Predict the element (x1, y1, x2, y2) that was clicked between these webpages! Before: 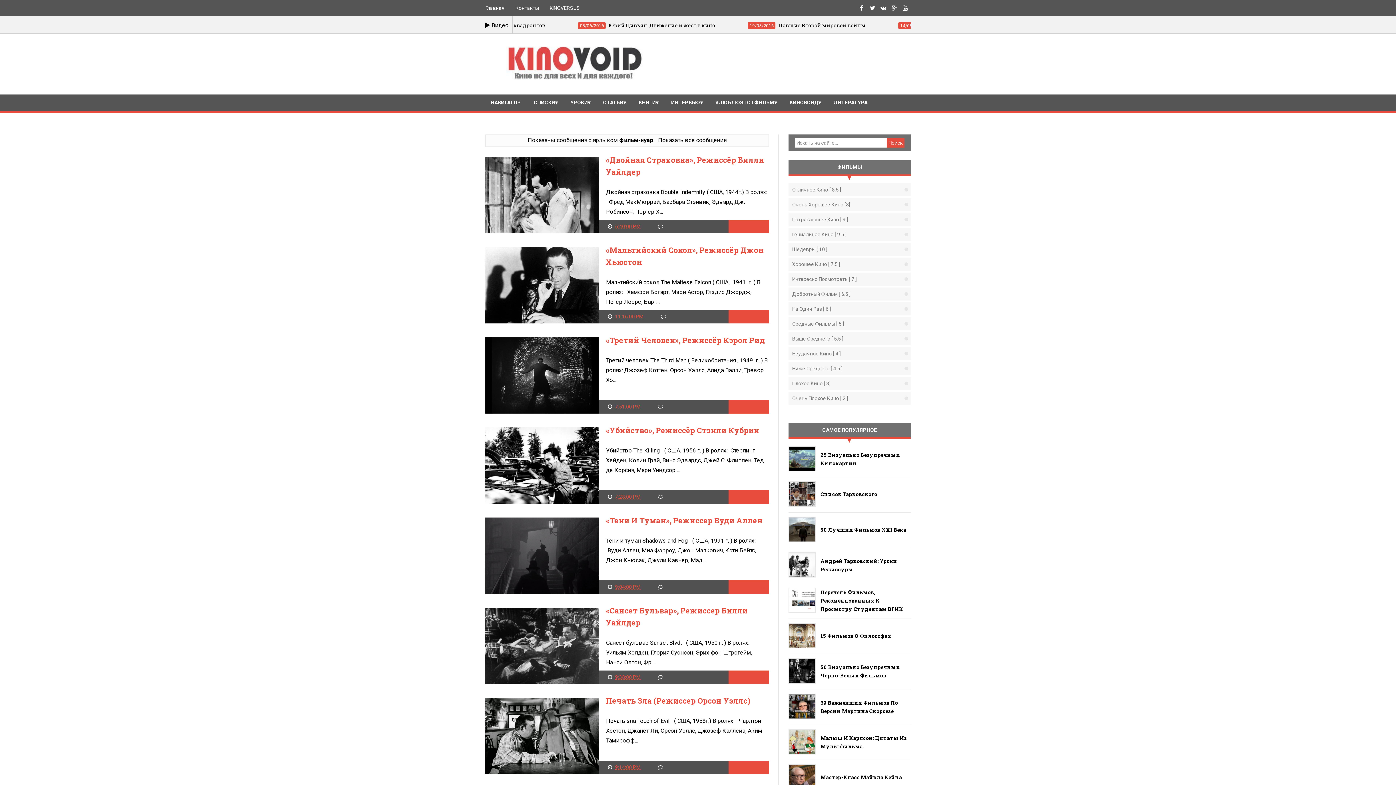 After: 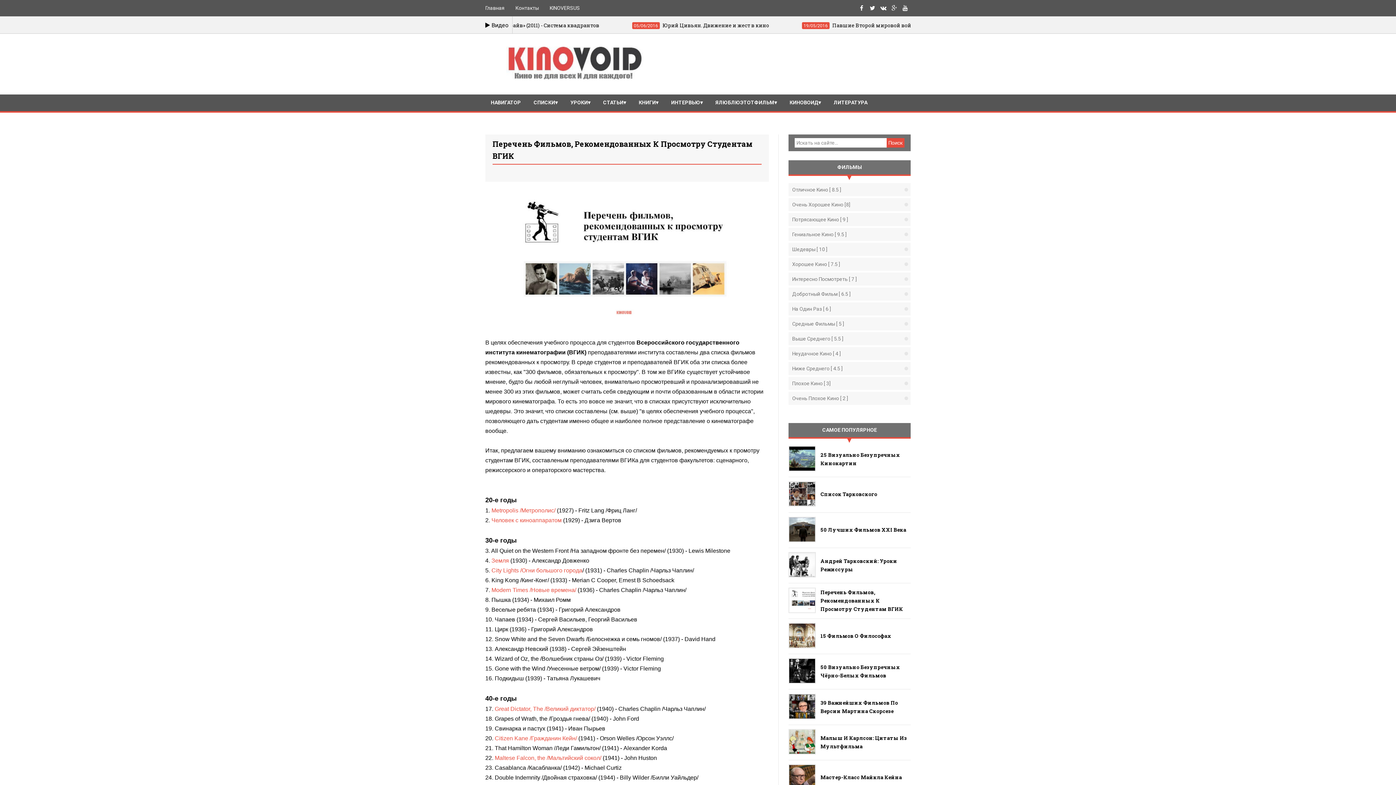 Action: bbox: (820, 588, 903, 612) label: Перечень Фильмов, Рекомендованных К Просмотру Студентам ВГИК